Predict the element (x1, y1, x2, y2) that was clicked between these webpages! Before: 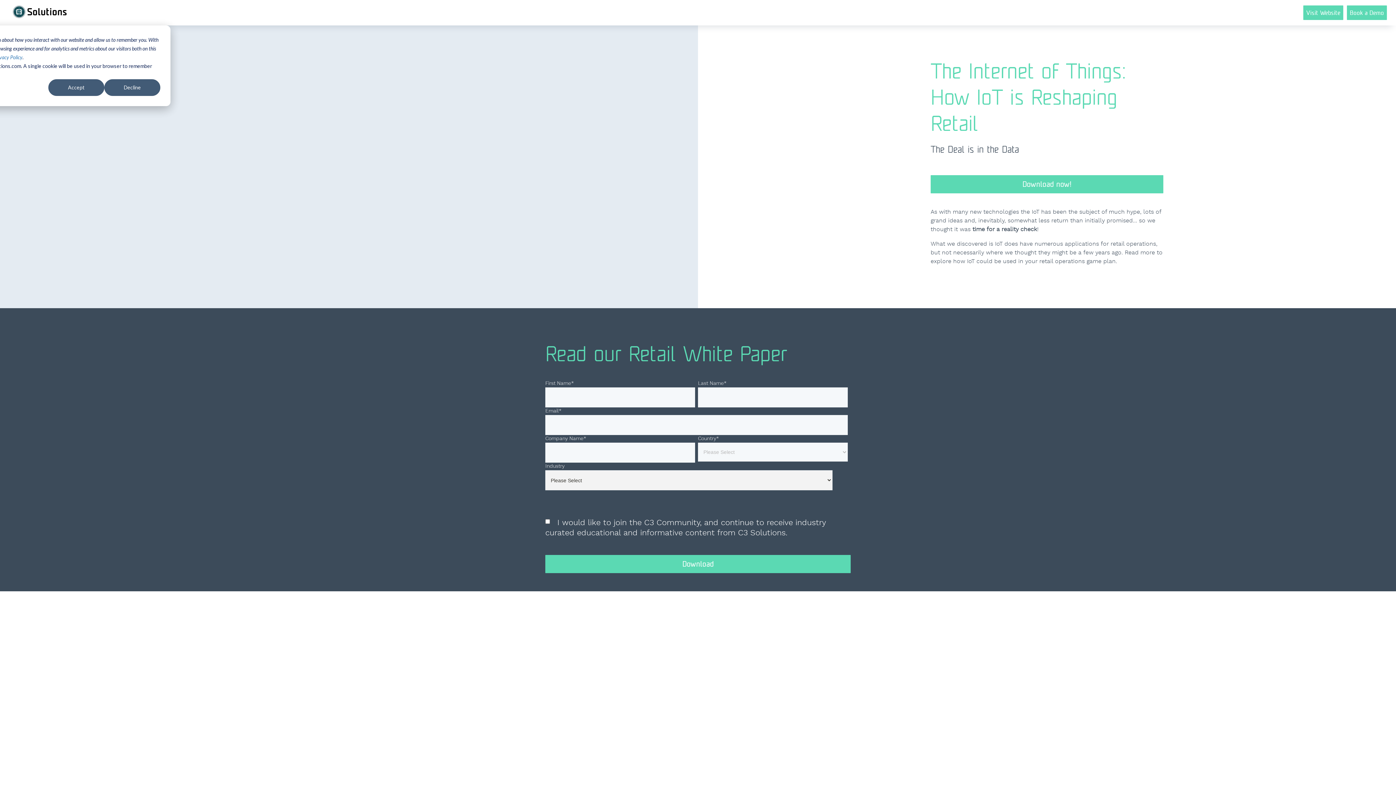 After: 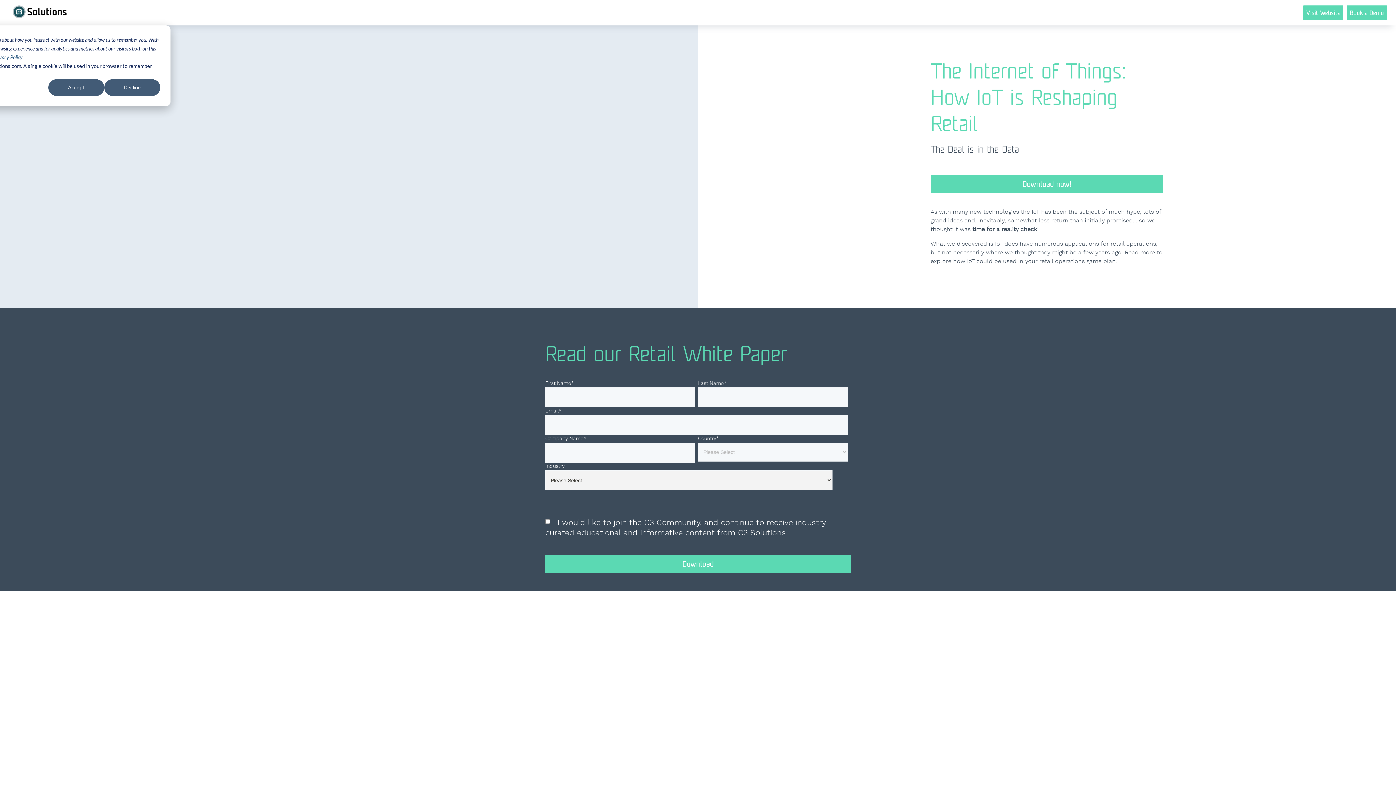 Action: bbox: (-6, 53, 22, 61) label: Privacy Policy